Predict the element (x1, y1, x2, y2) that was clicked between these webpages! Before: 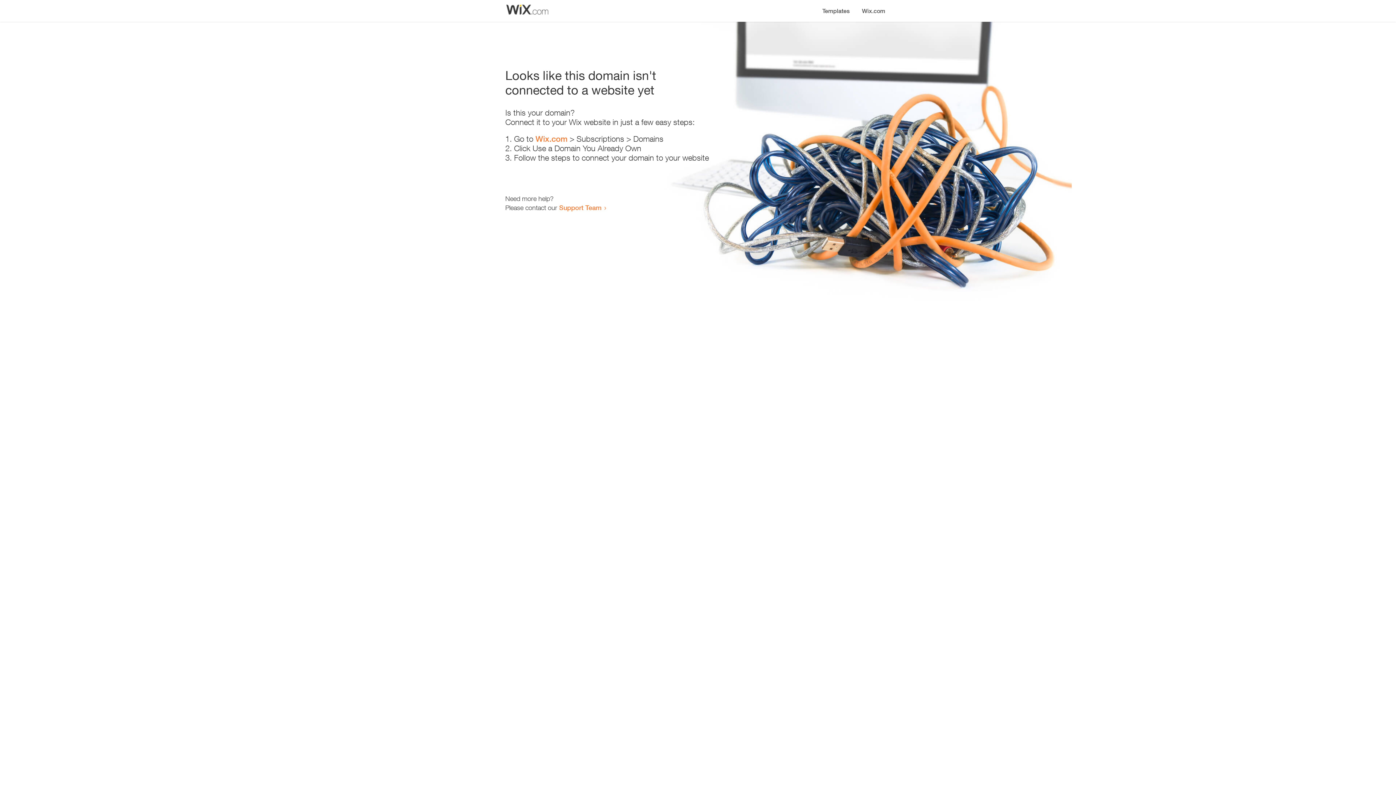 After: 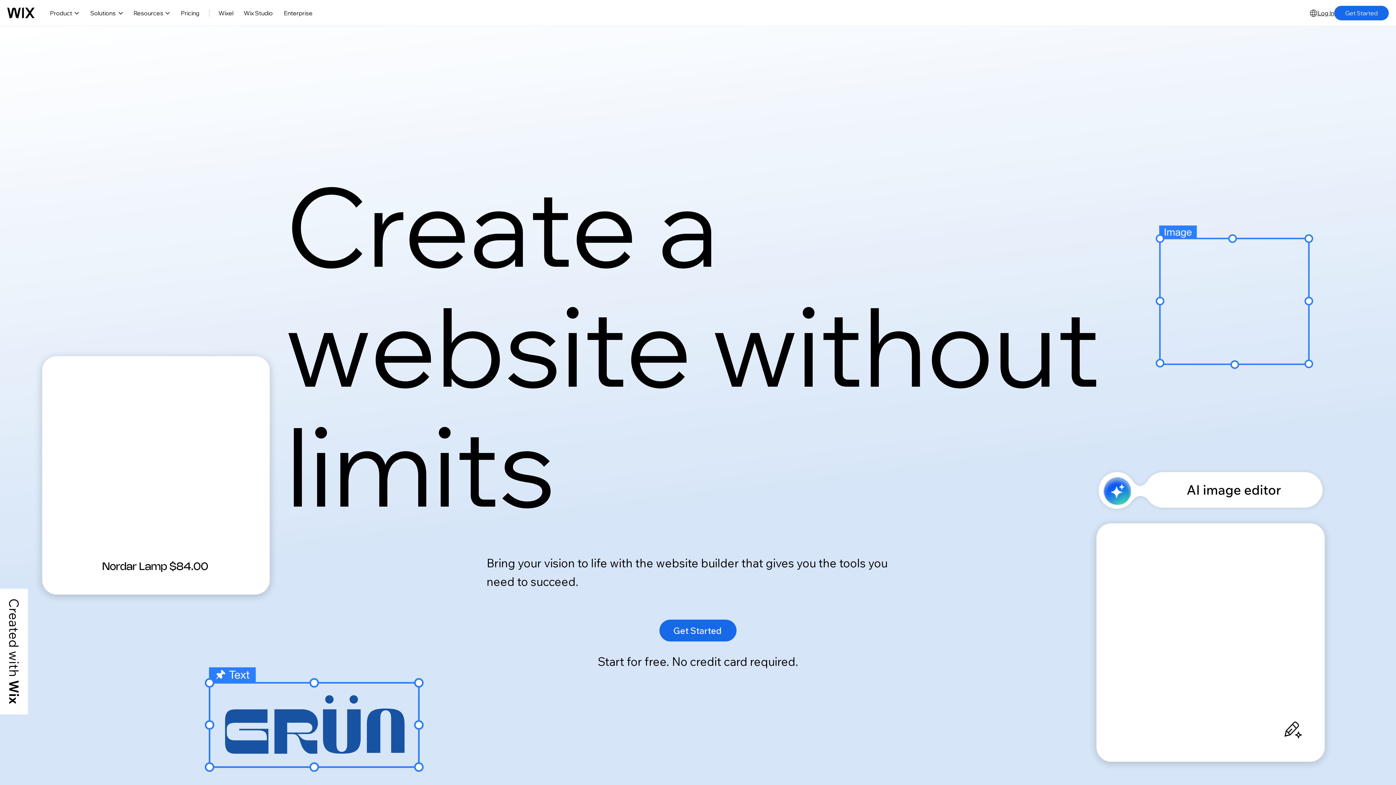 Action: bbox: (856, 0, 890, 14) label: Wix.com